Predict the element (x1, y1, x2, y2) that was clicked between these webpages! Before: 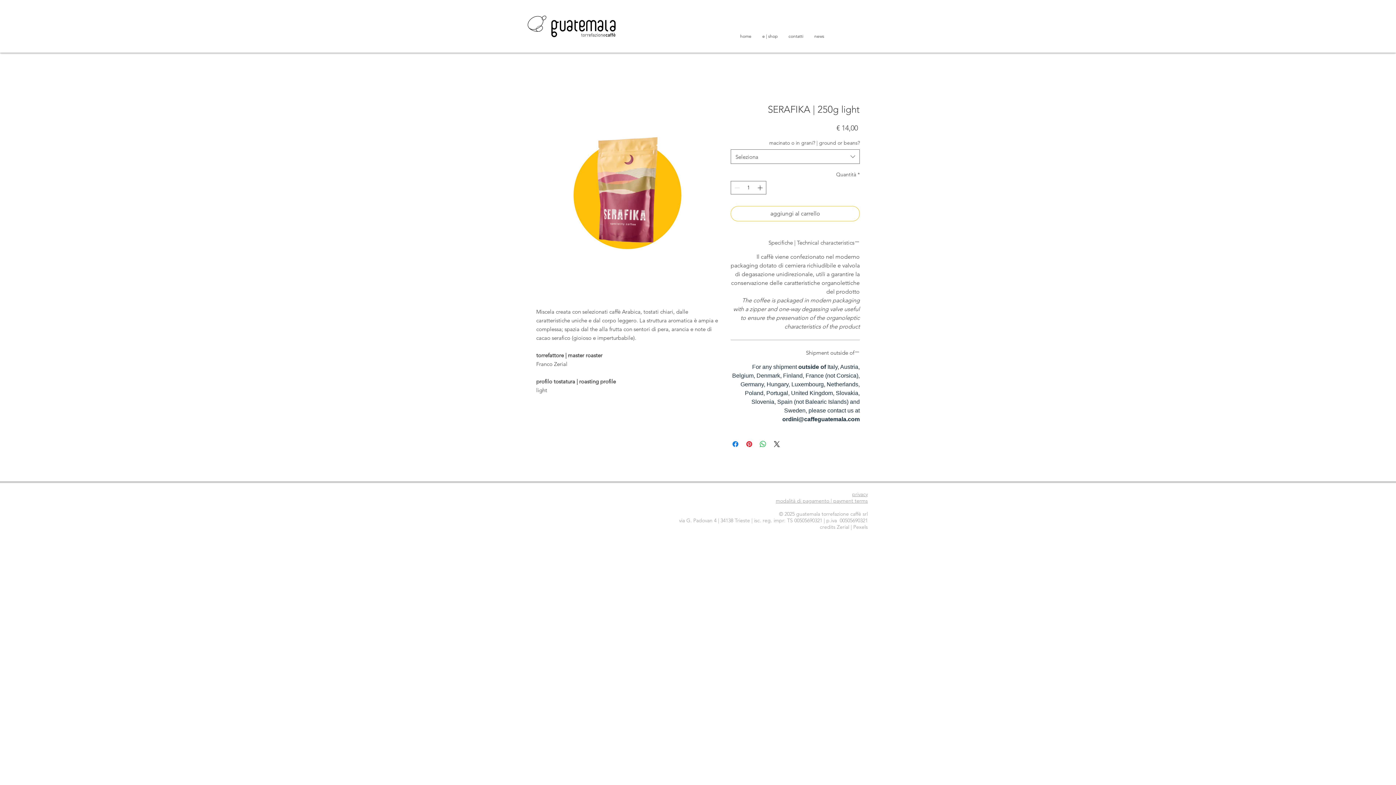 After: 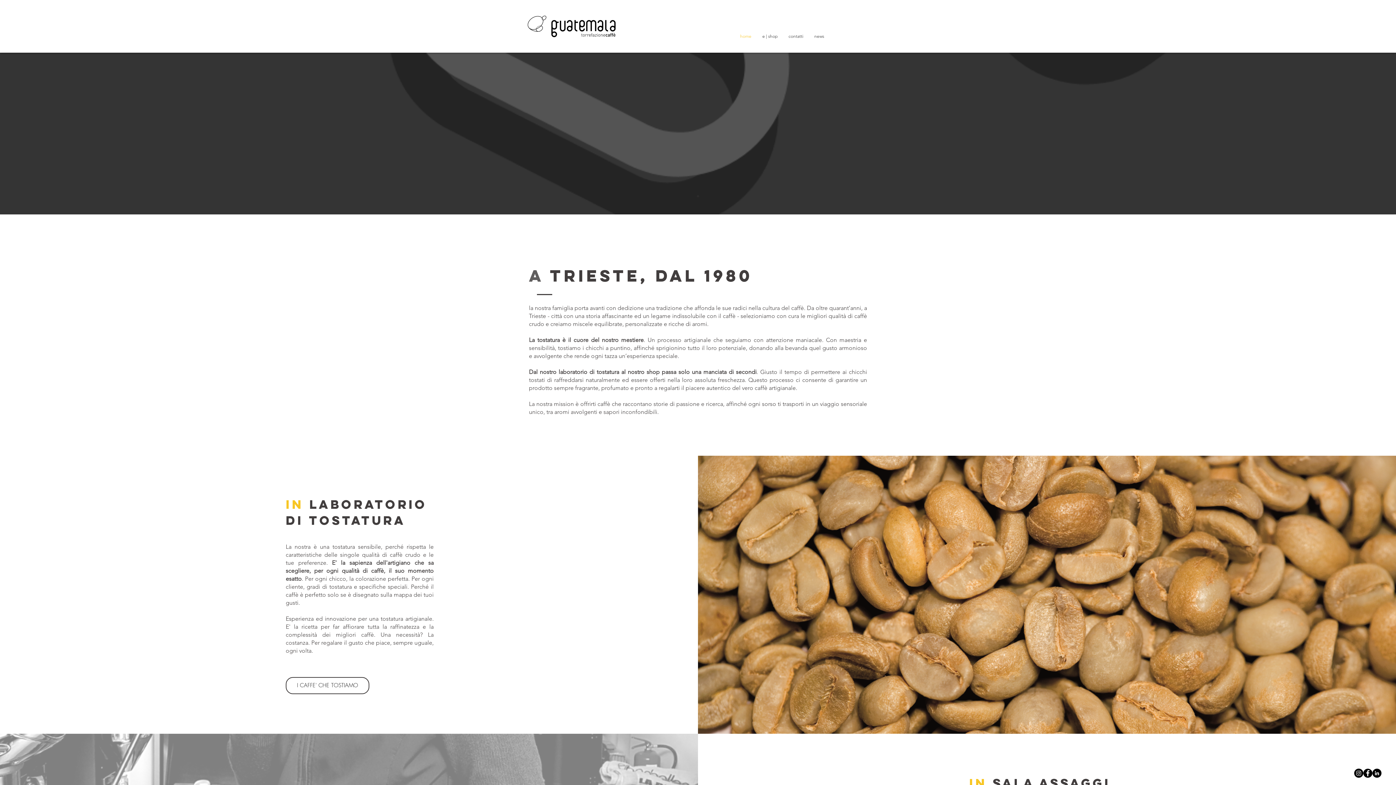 Action: label: contatti bbox: (783, 27, 809, 45)